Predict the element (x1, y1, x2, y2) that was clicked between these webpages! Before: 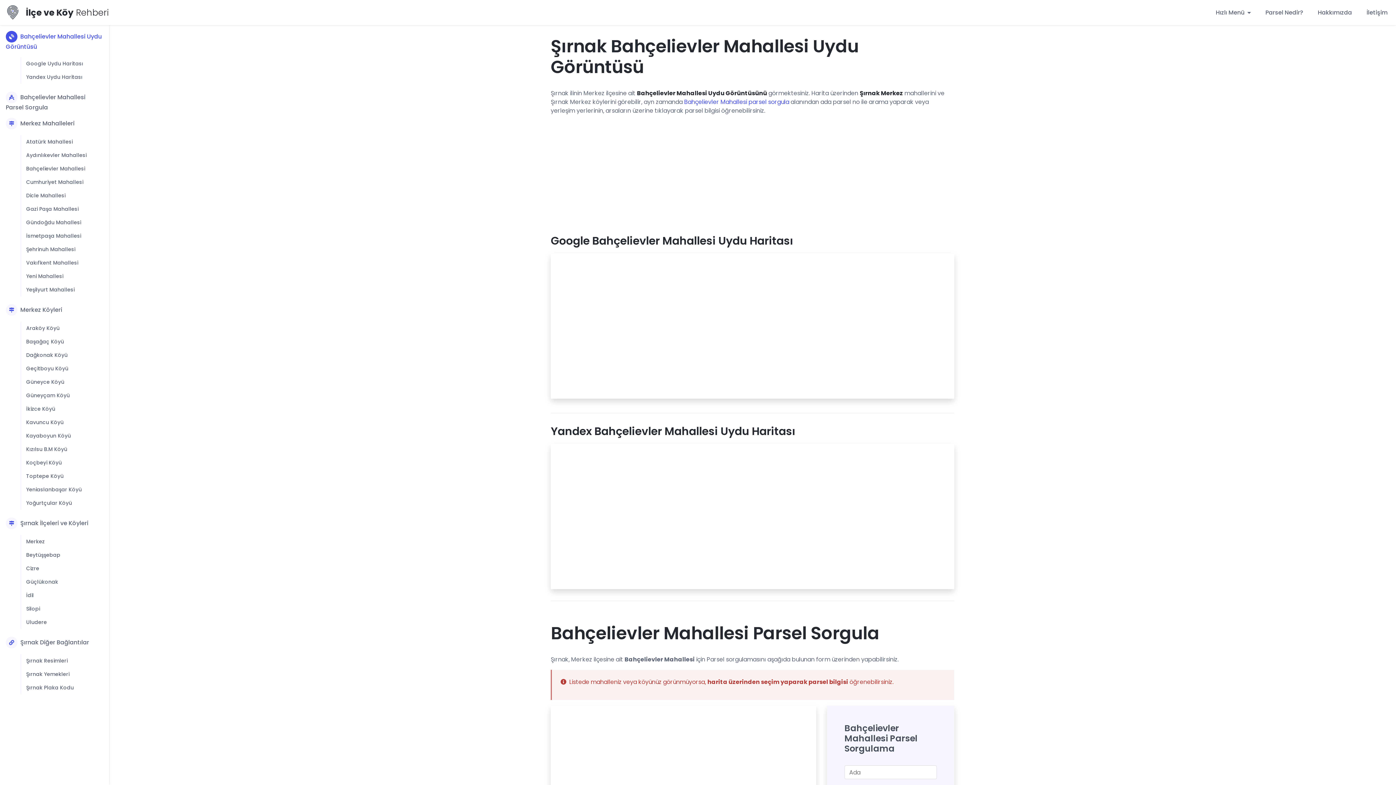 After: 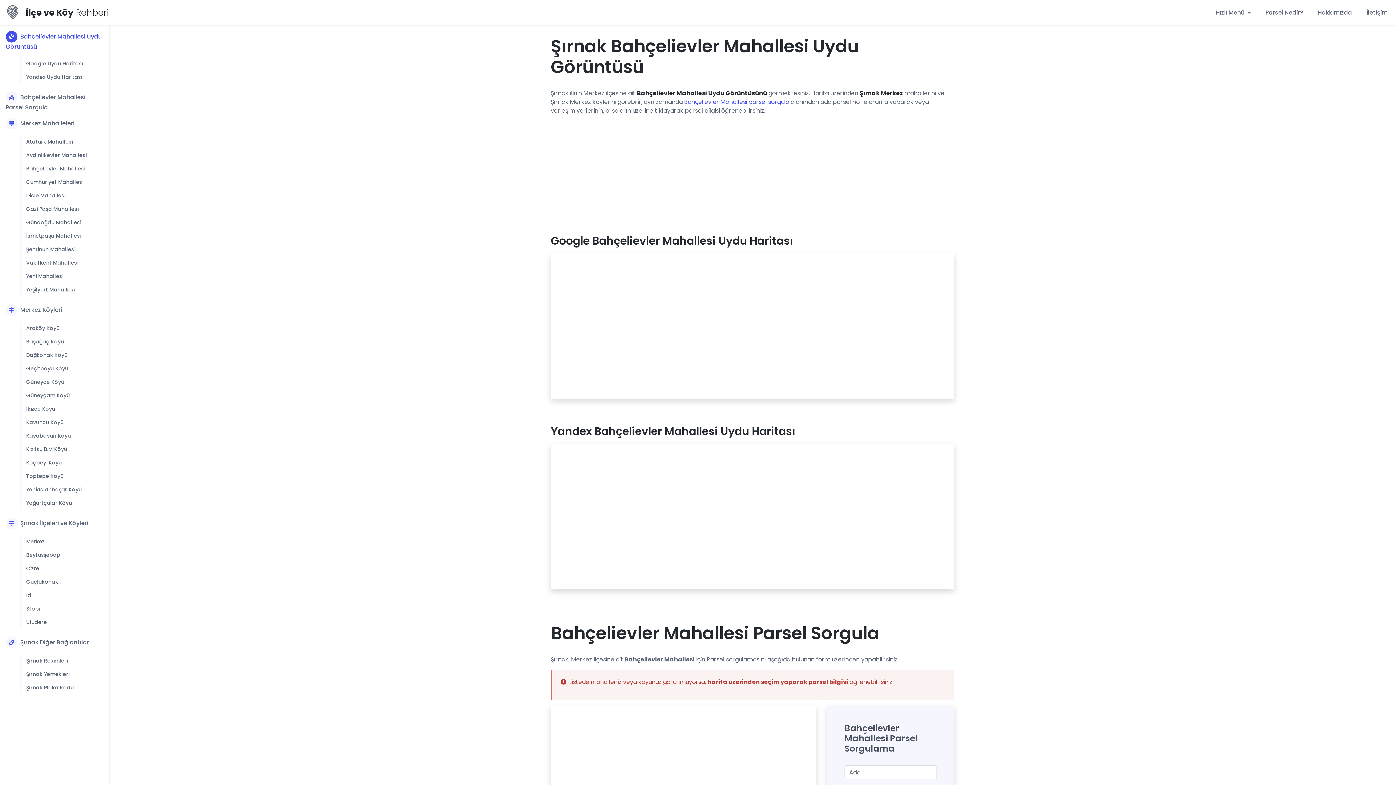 Action: label: Bahçelievler Mahallesi Uydu Görüntüsü bbox: (5, 30, 103, 51)